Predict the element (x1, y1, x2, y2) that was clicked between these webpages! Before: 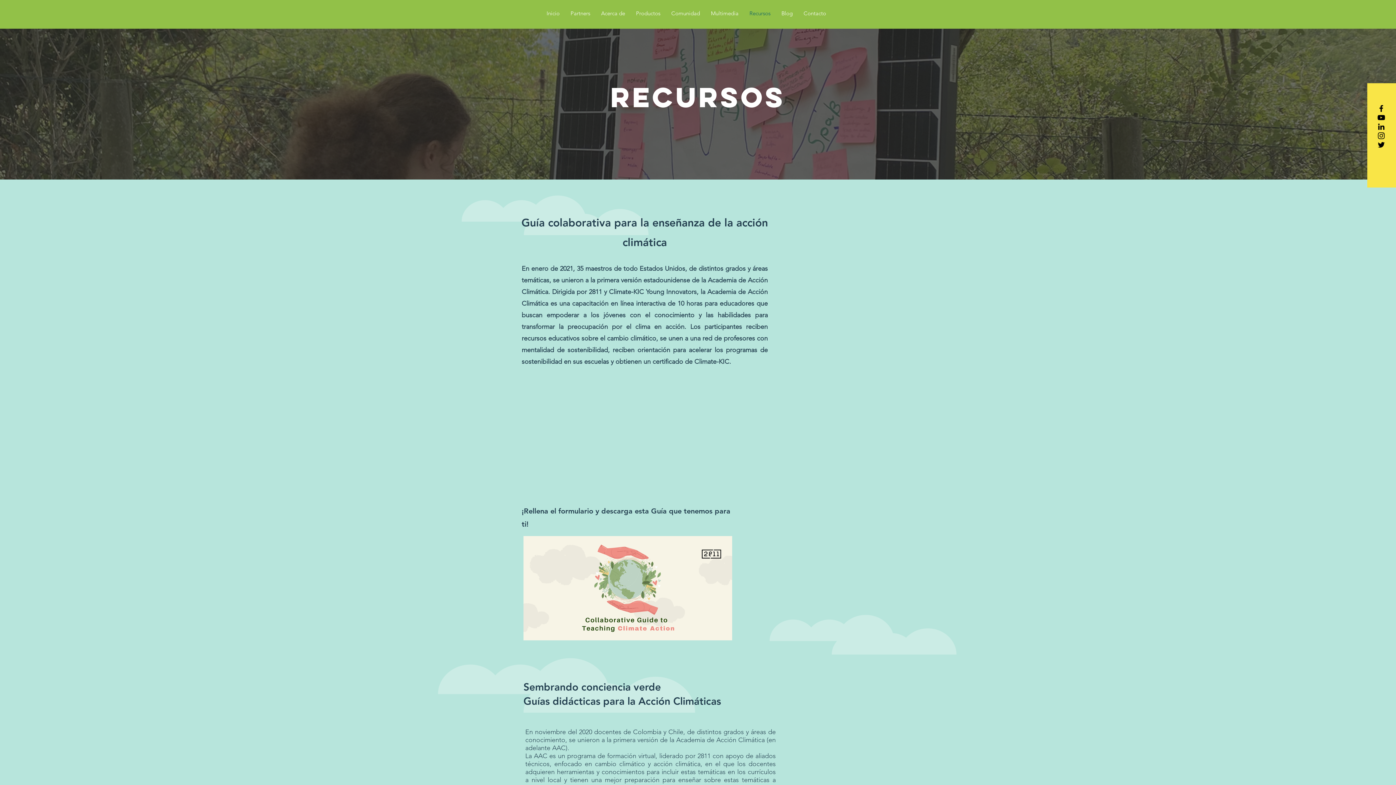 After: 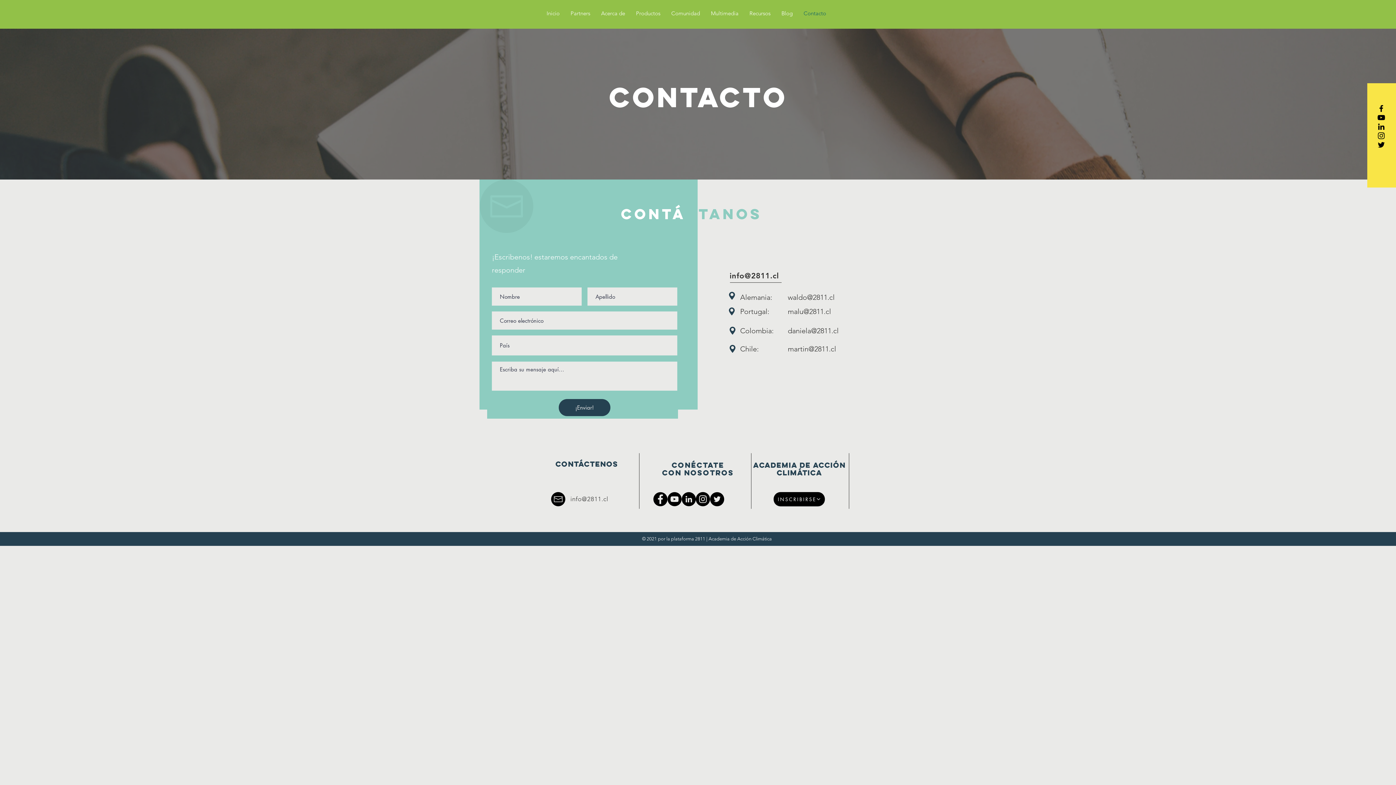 Action: bbox: (798, 7, 831, 18) label: Contacto